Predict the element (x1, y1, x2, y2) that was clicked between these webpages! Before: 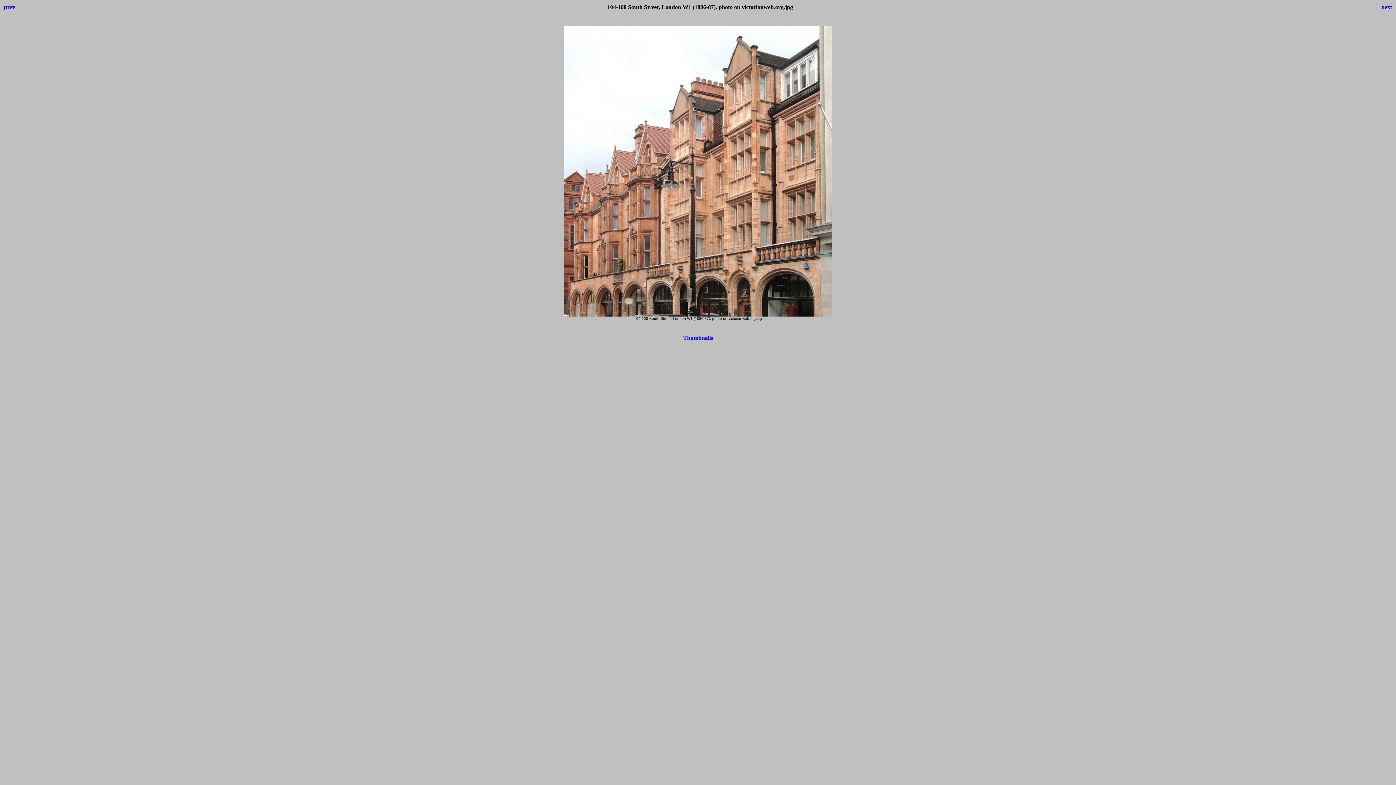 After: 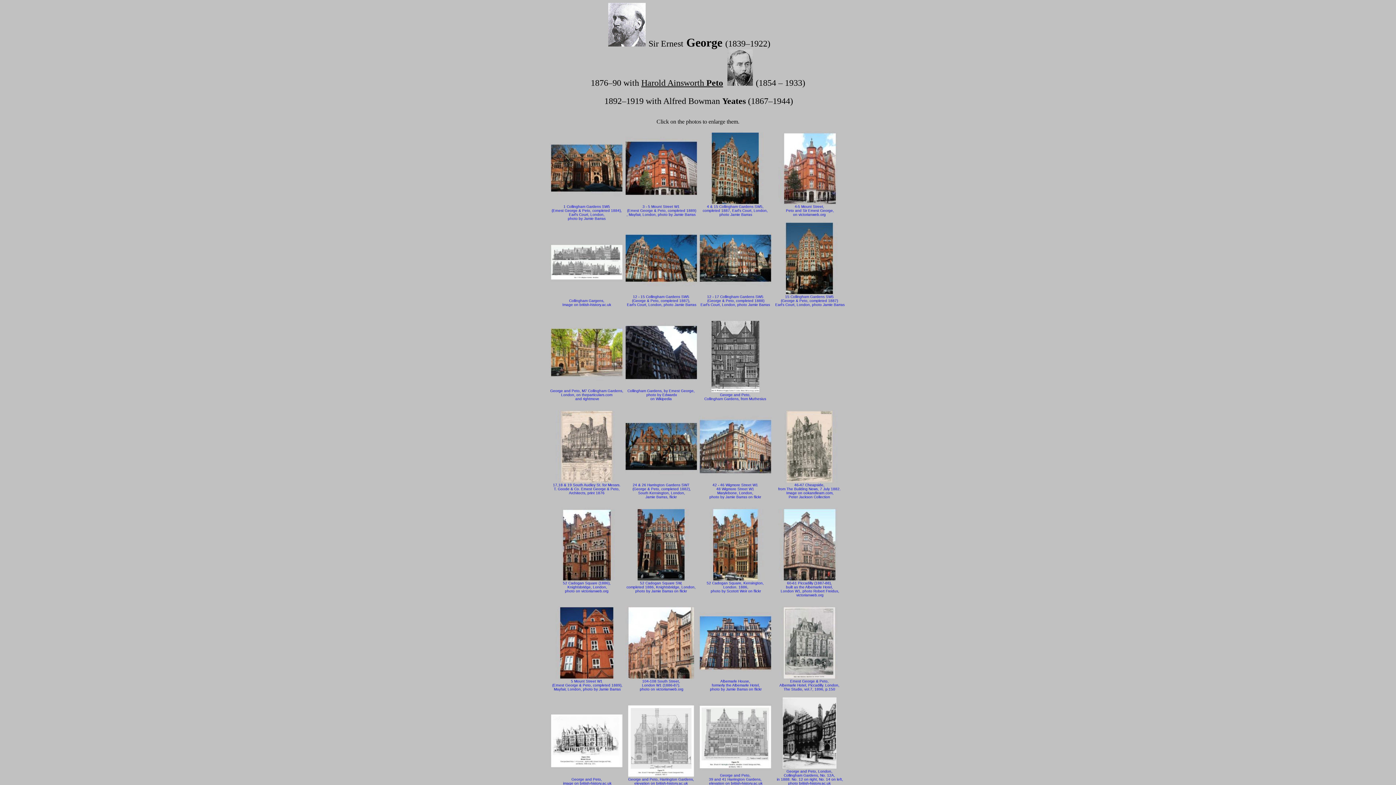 Action: bbox: (683, 335, 713, 341) label: Thumbnails